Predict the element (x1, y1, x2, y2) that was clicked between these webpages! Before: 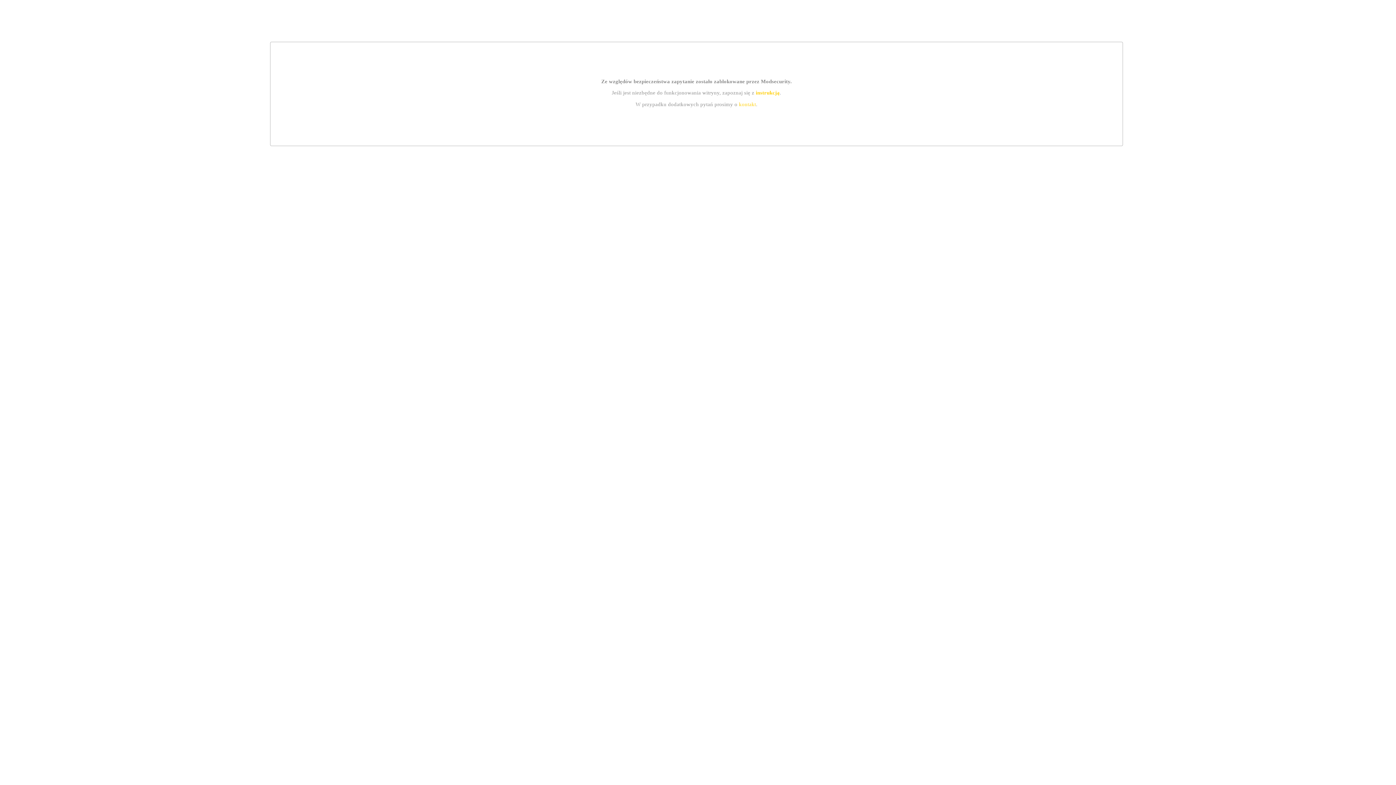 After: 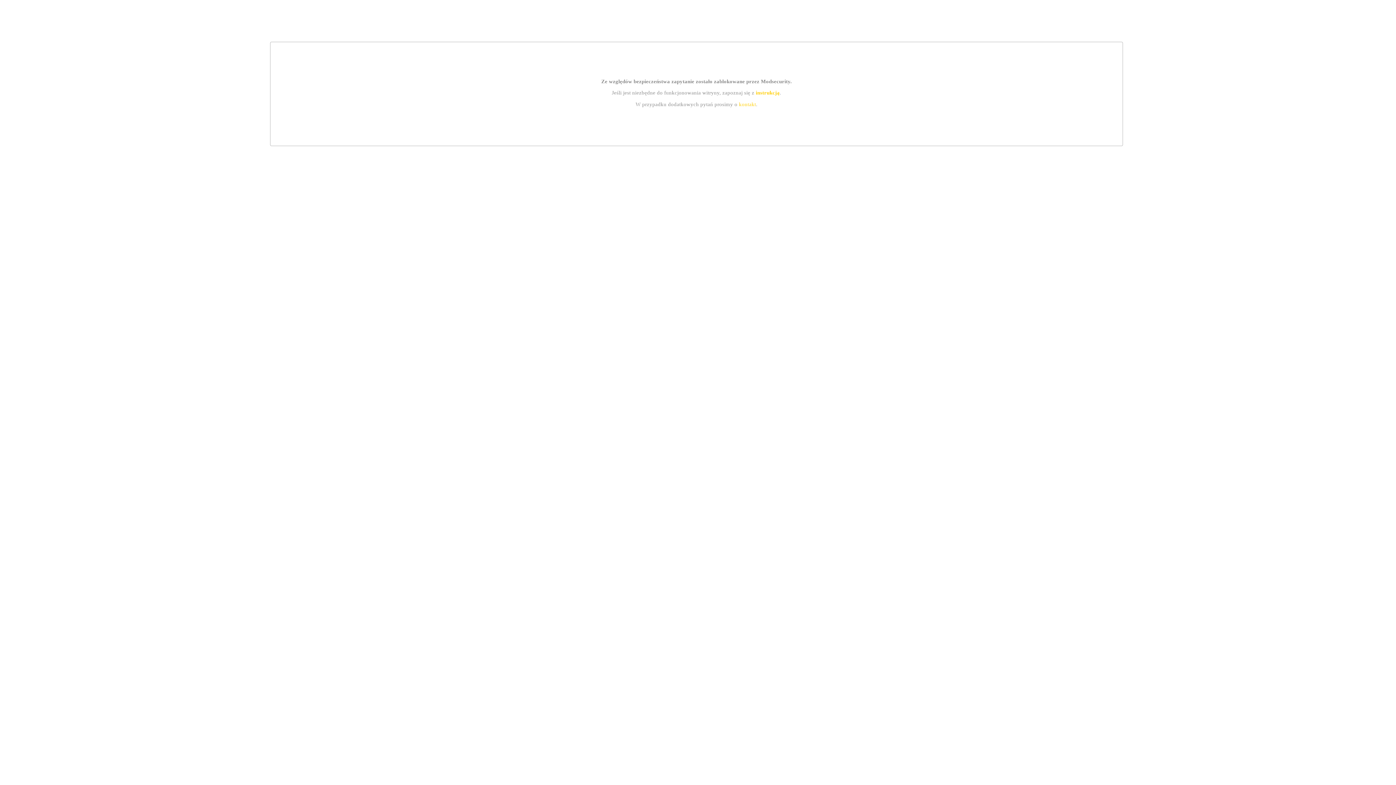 Action: label: kontakt bbox: (739, 101, 756, 107)